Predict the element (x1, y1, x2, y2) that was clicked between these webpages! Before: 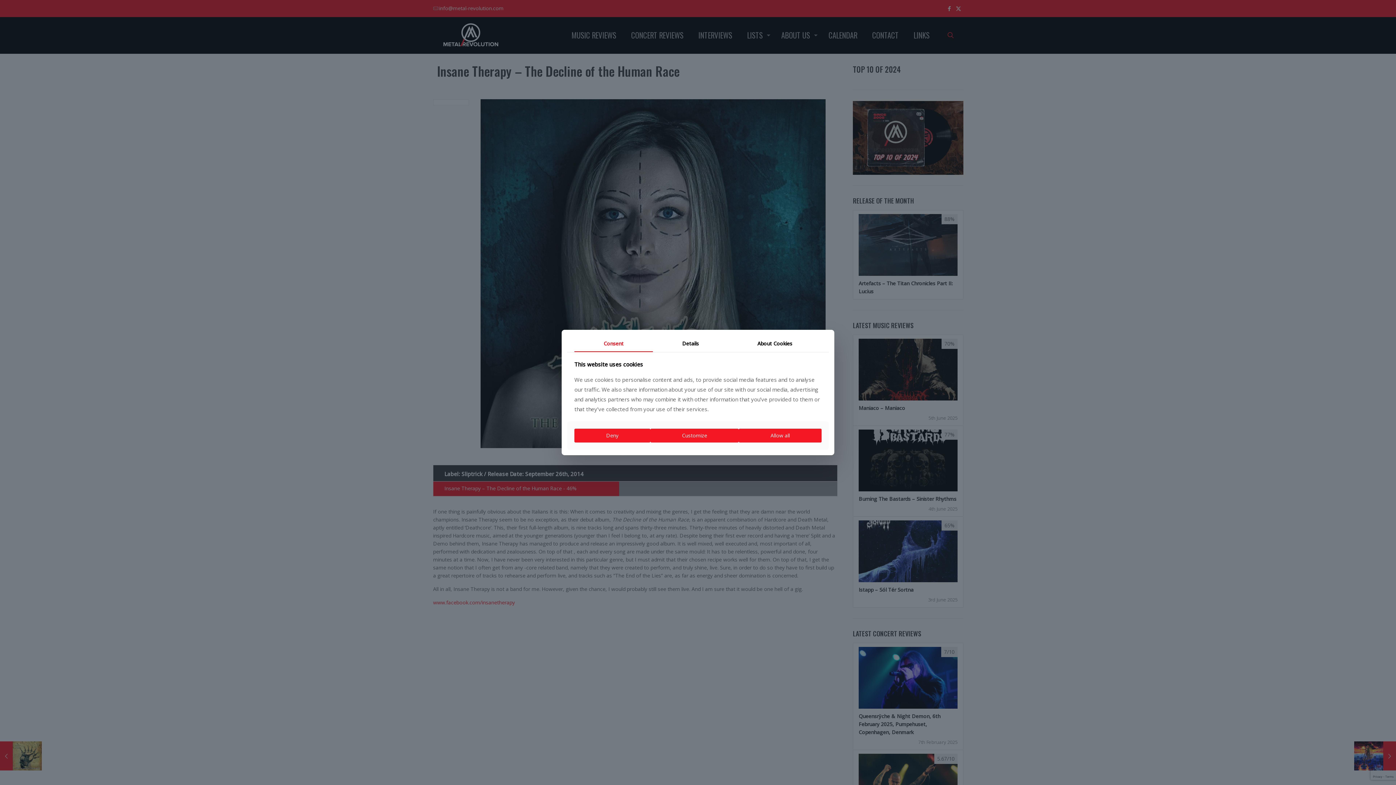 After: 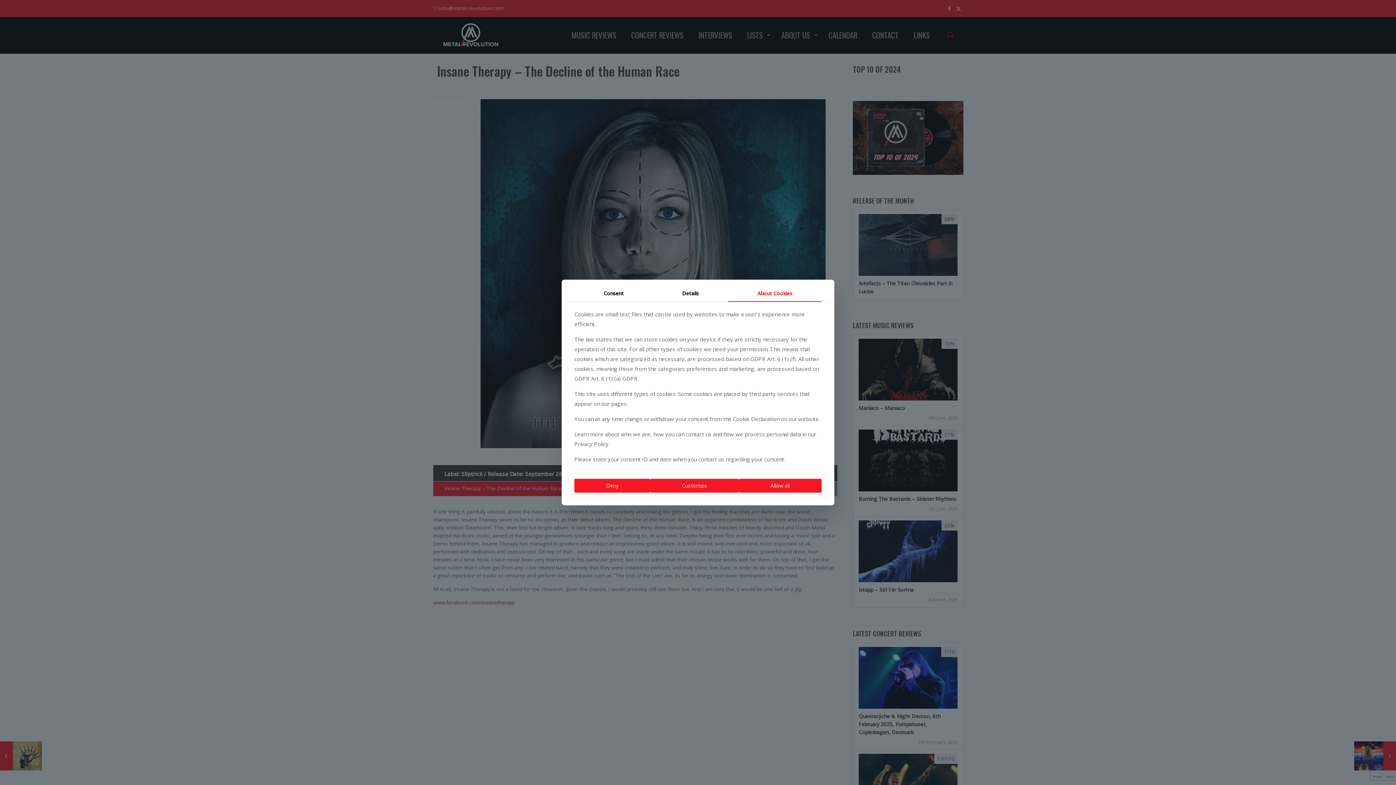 Action: bbox: (728, 335, 821, 352) label: About Cookies